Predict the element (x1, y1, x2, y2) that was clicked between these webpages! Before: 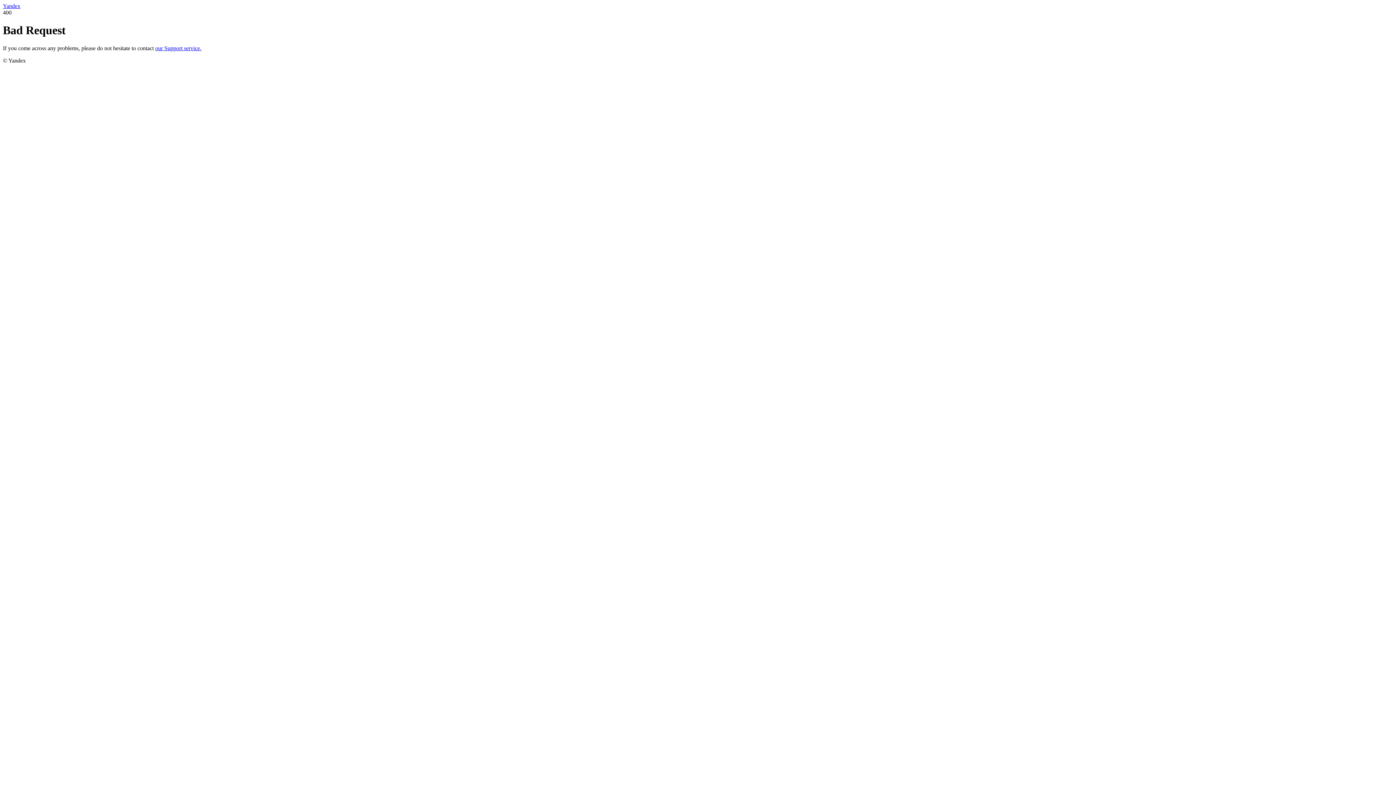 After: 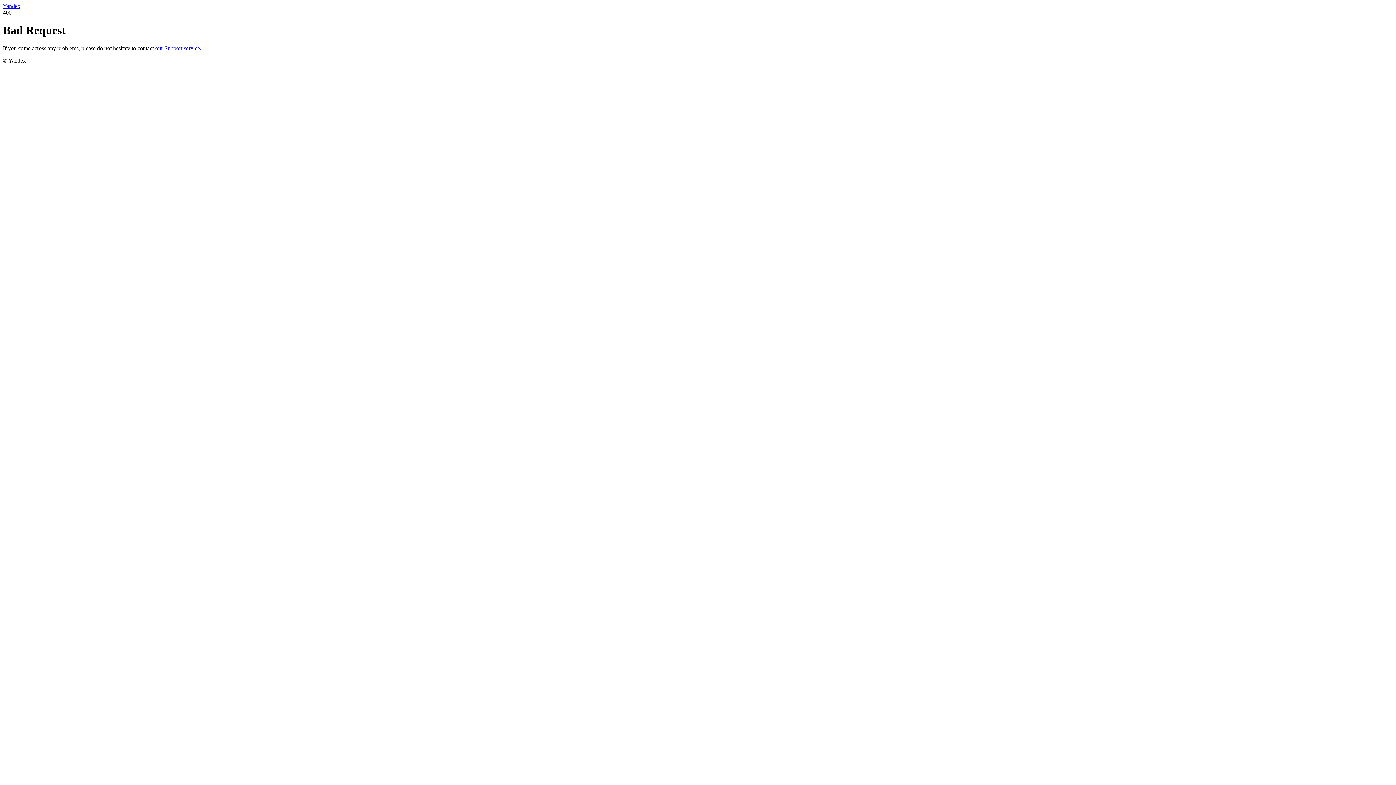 Action: bbox: (155, 45, 201, 51) label: our Support service.